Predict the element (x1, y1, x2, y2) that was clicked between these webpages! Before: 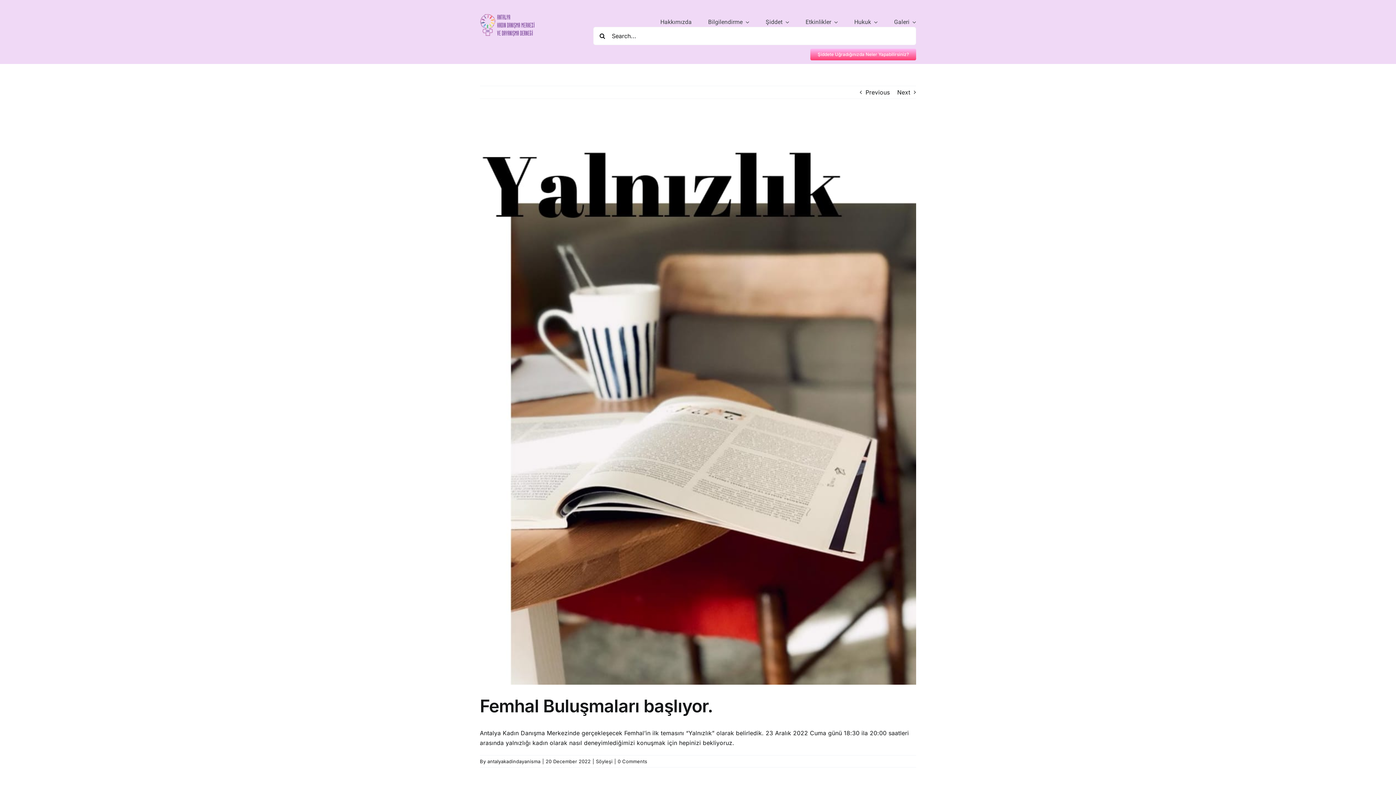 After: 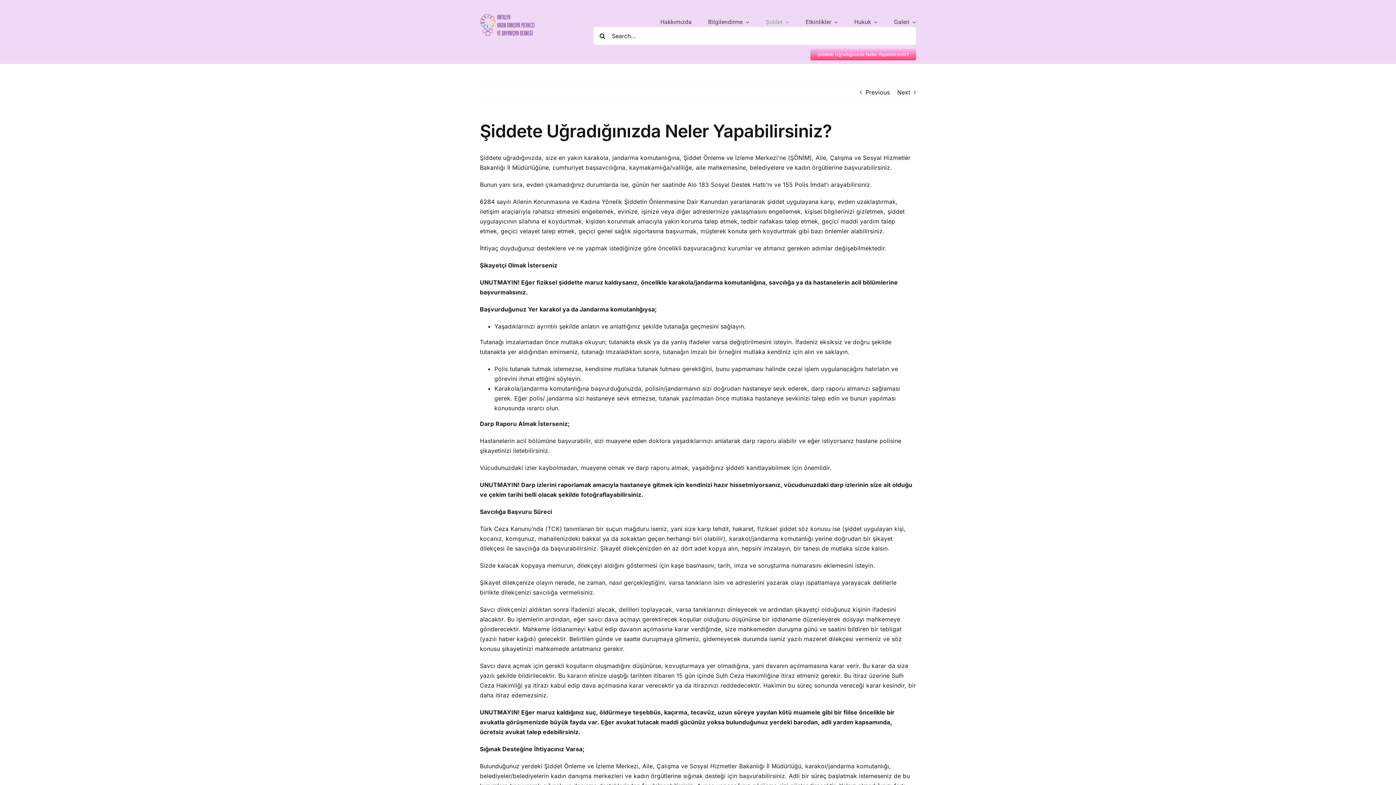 Action: bbox: (810, 48, 916, 60) label: Şiddete Uğradığınızda Neler Yapabilirsiniz?